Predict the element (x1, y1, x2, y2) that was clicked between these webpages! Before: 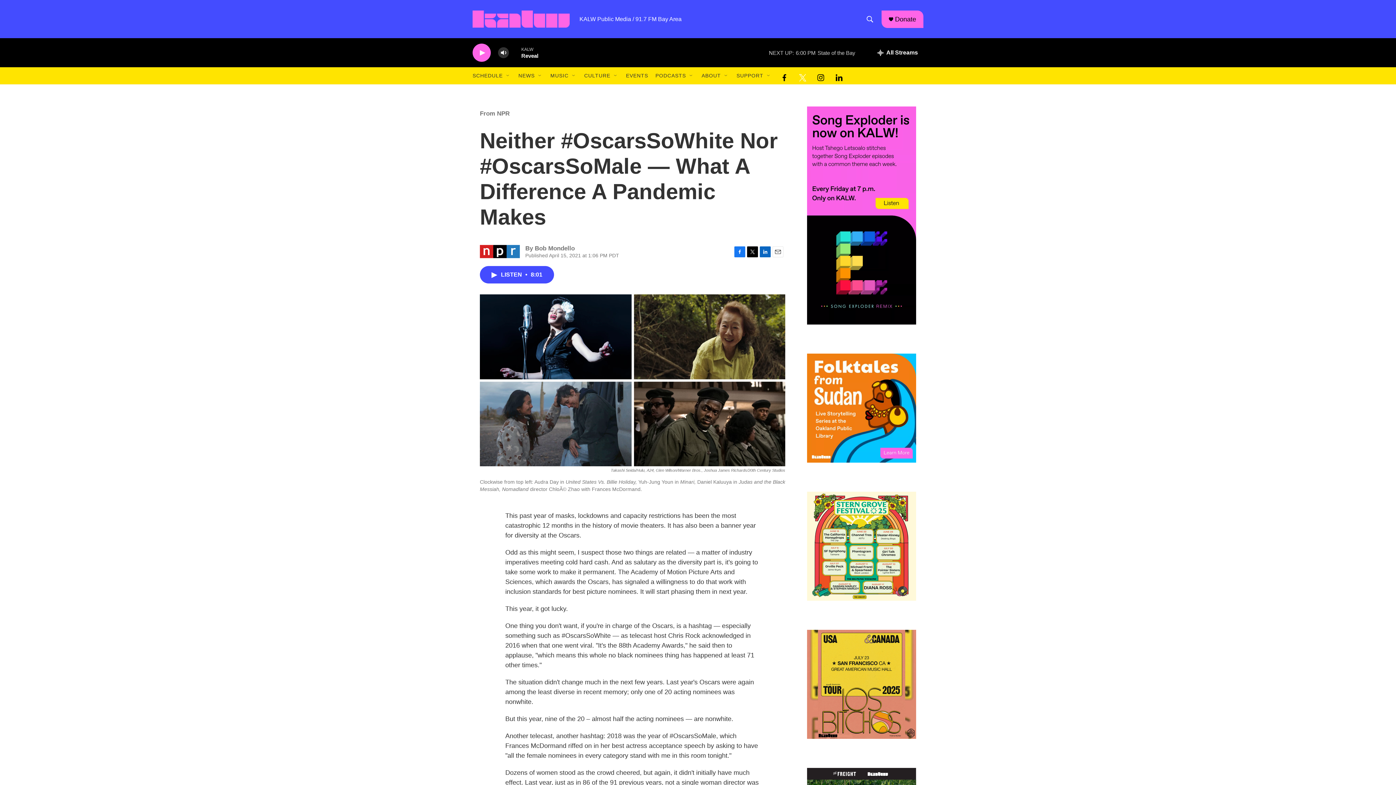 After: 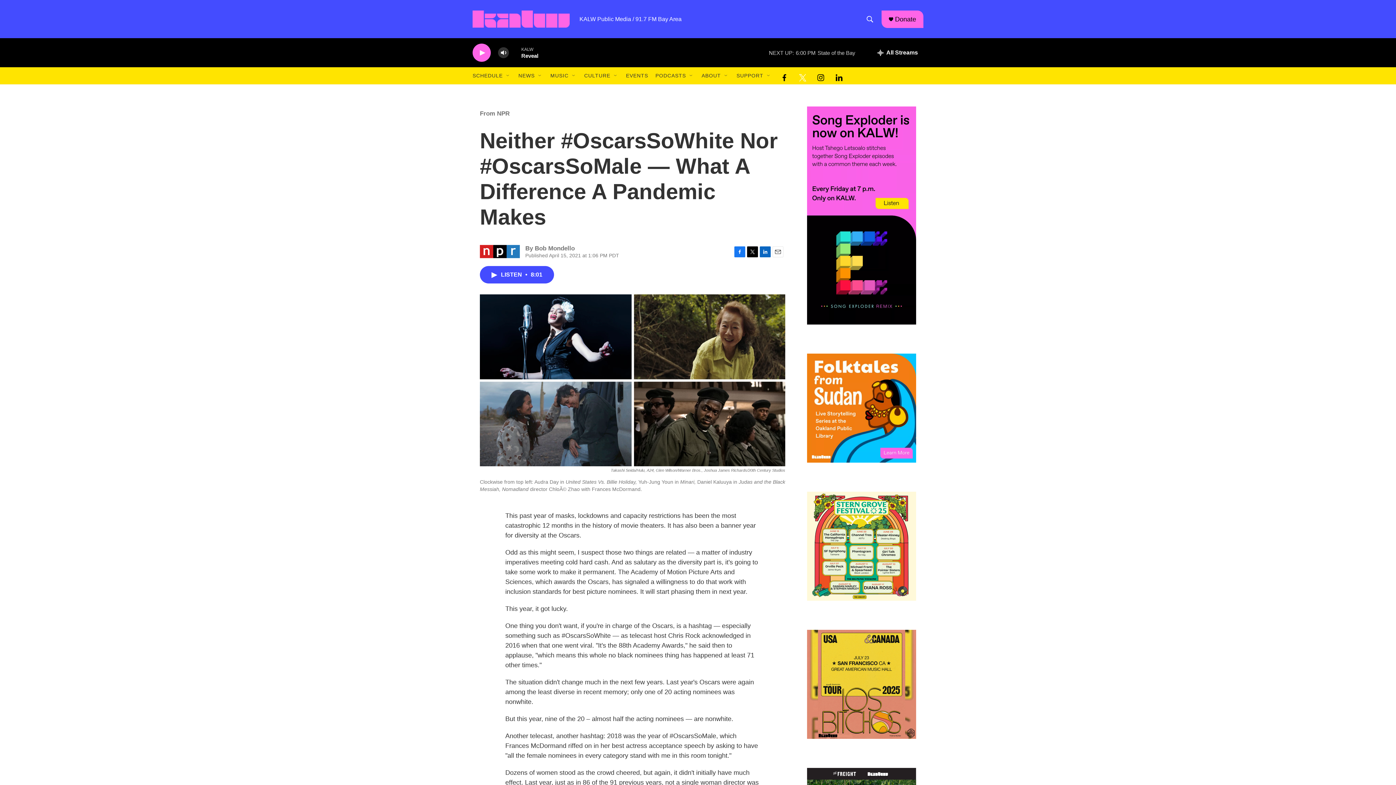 Action: label: linkedin bbox: (833, 70, 844, 81)